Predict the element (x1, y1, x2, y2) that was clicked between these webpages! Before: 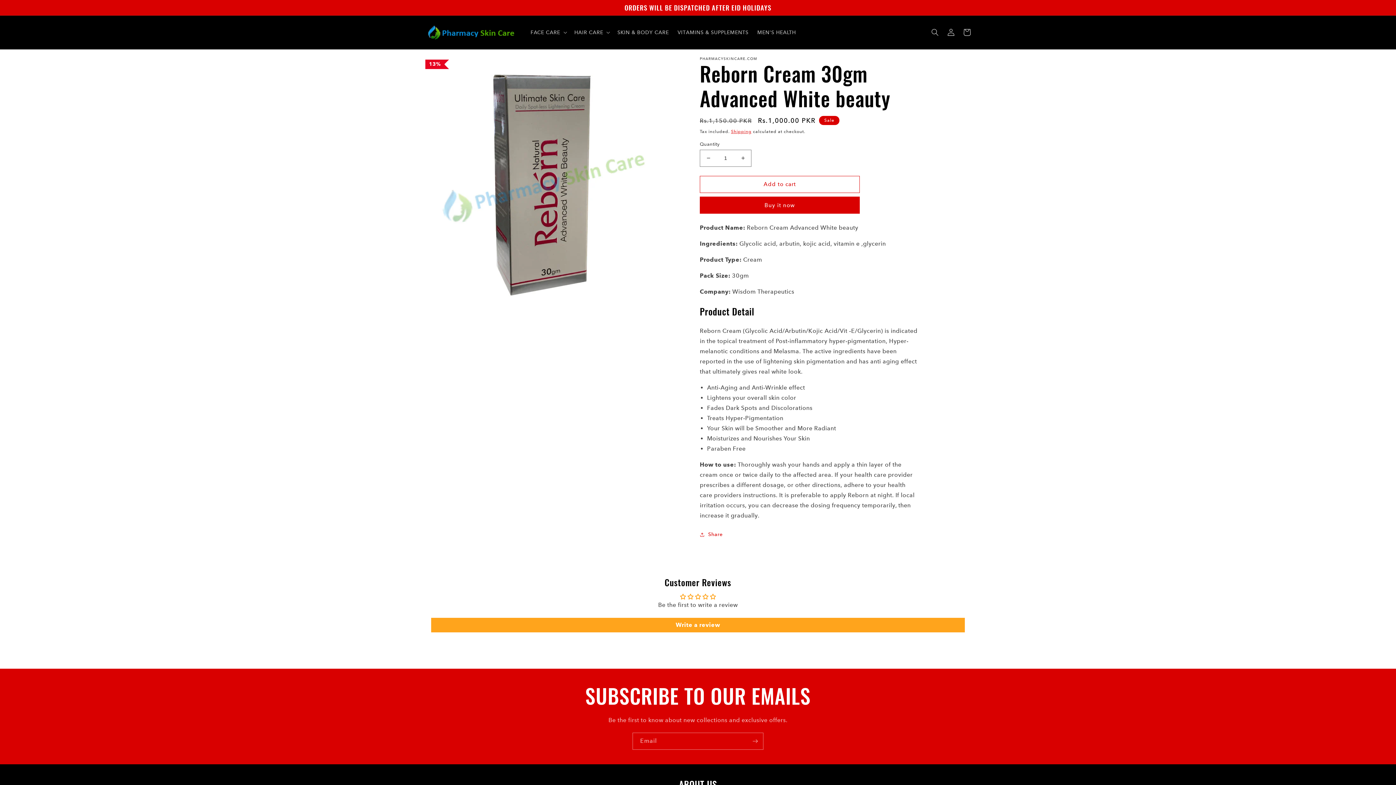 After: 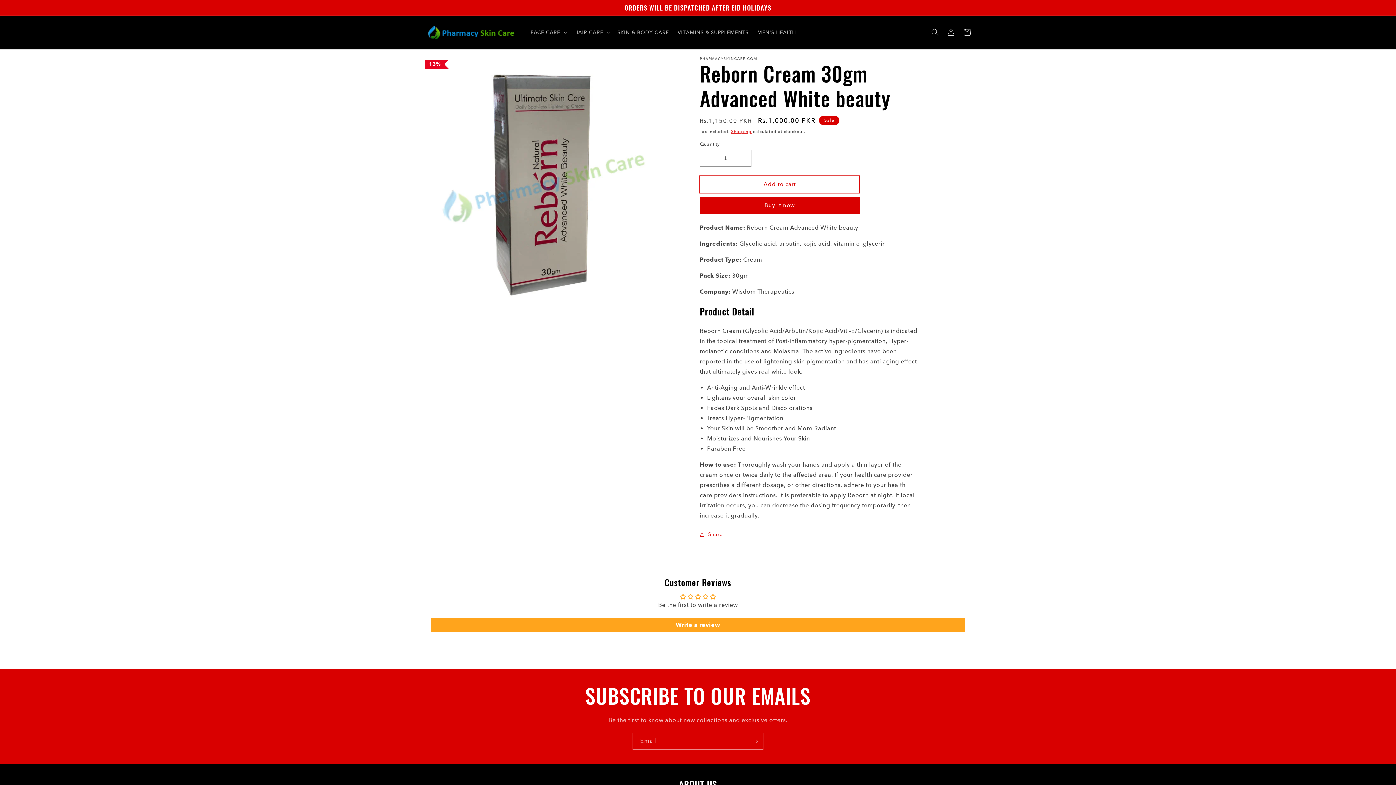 Action: bbox: (700, 175, 860, 193) label: Add to cart